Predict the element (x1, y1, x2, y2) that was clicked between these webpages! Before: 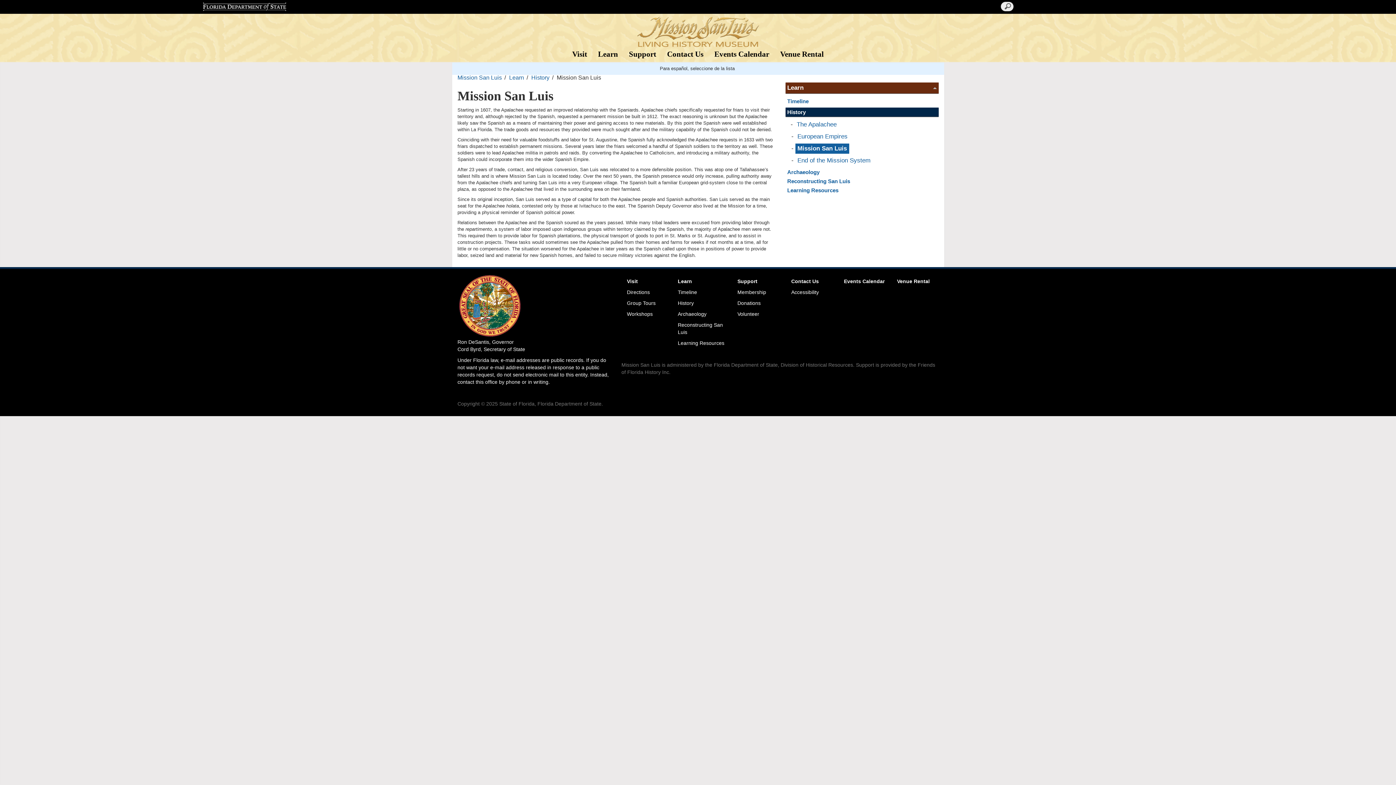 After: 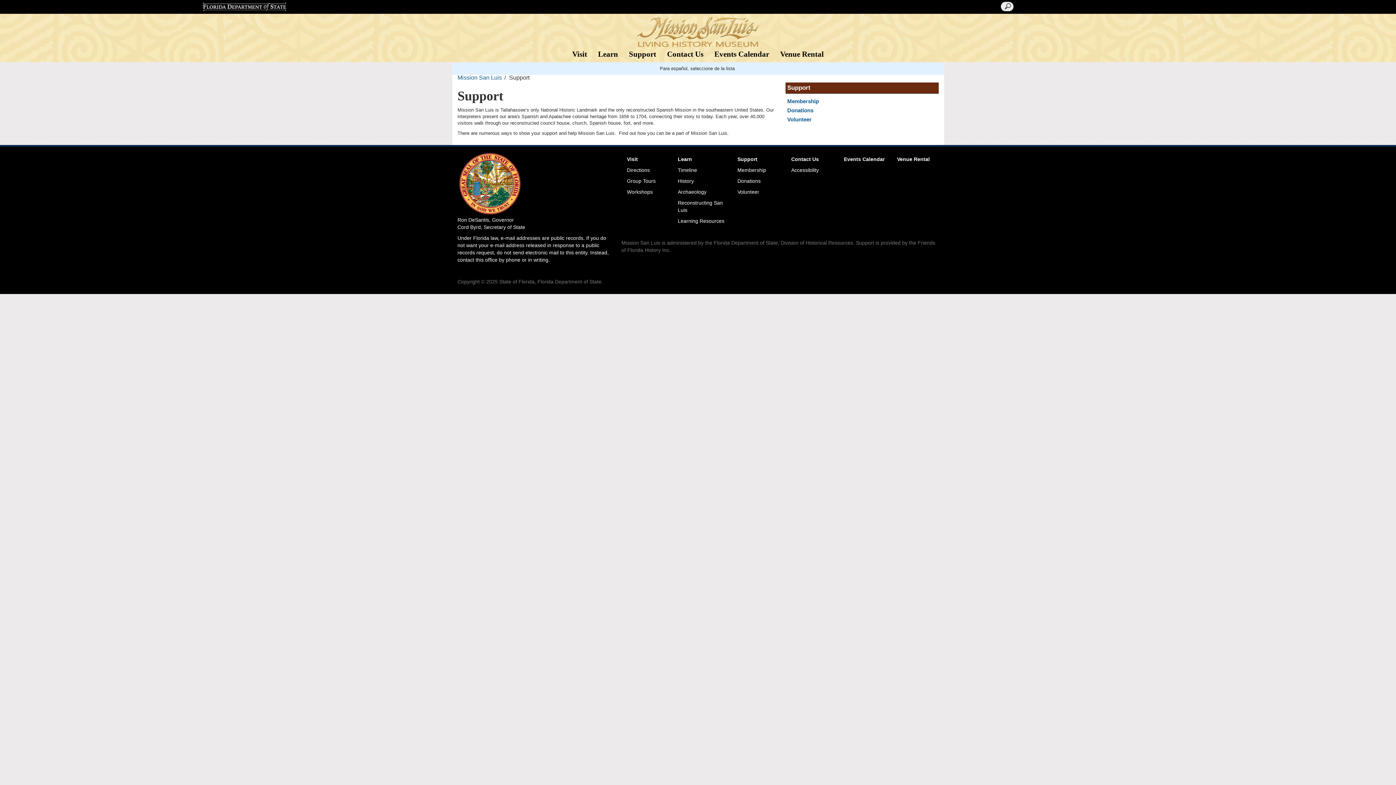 Action: label: Support bbox: (732, 274, 763, 288)